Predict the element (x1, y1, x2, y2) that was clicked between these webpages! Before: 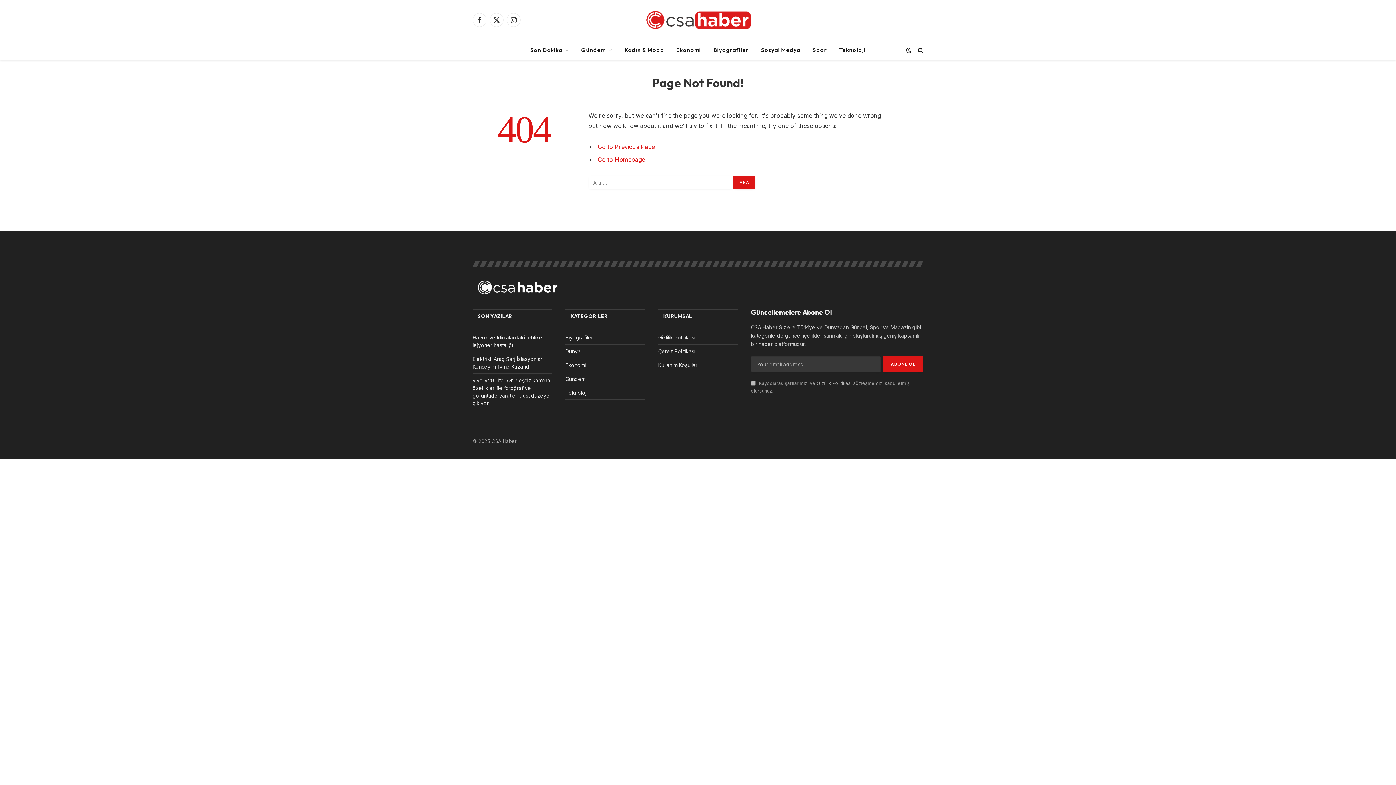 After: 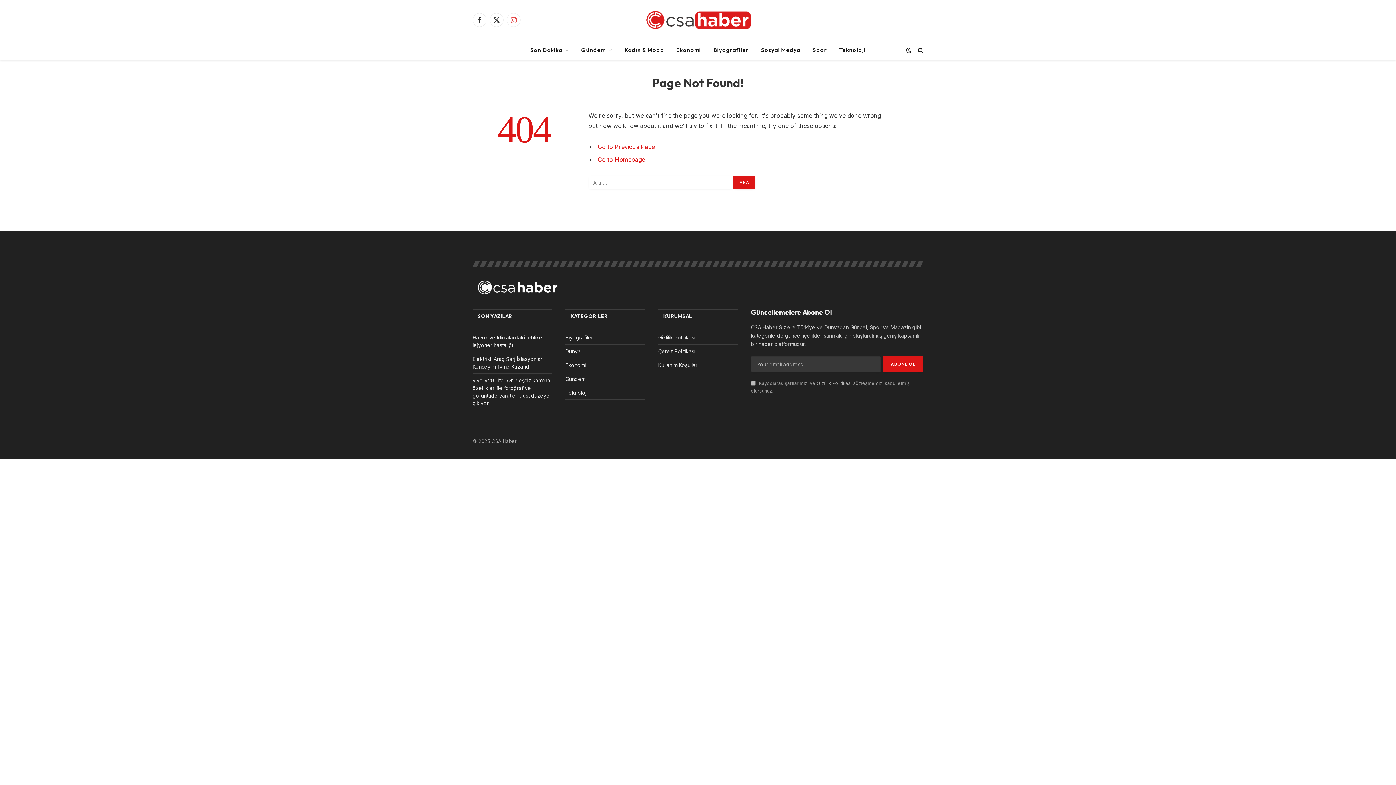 Action: label: Instagram bbox: (506, 13, 520, 26)